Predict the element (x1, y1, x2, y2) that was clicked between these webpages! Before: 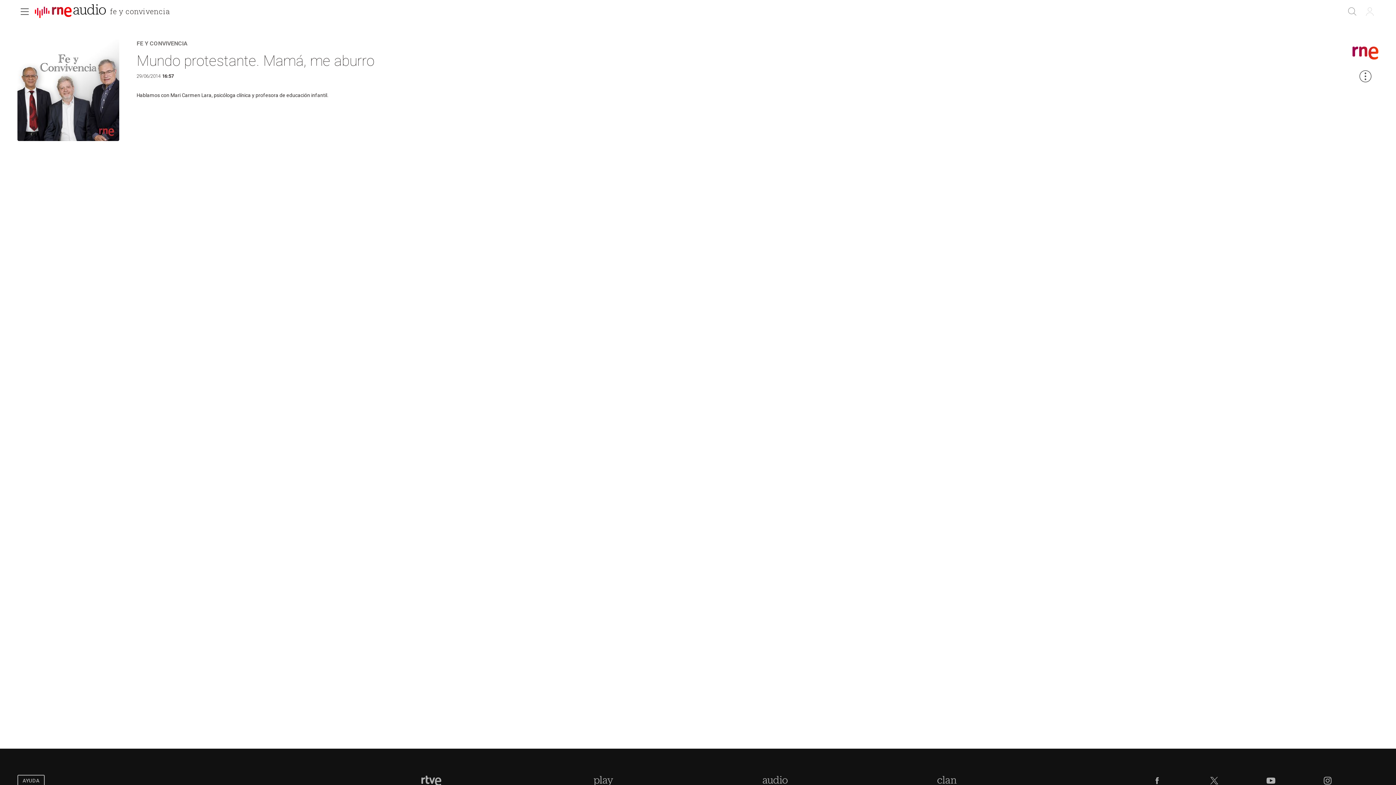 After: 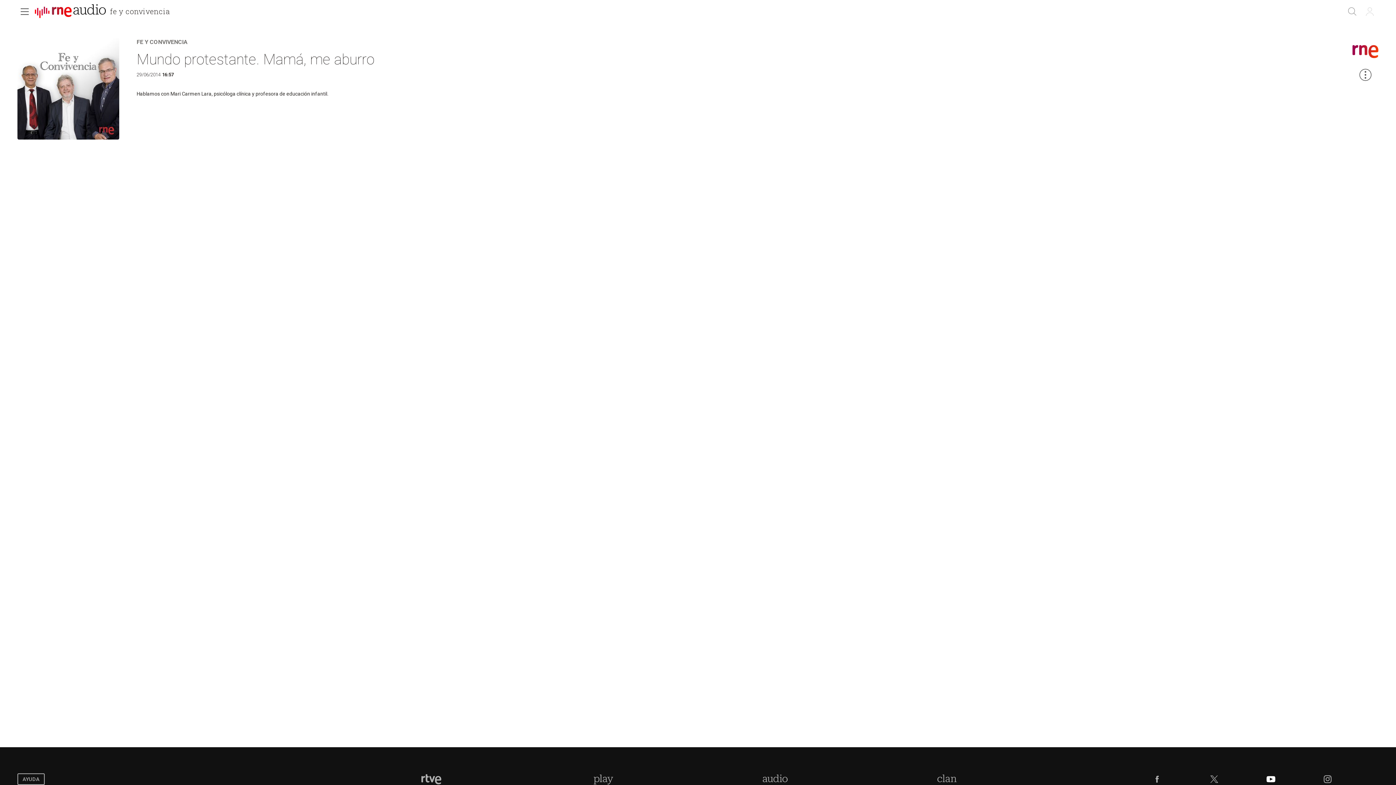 Action: bbox: (1265, 775, 1276, 786) label: RTVE en Youtube